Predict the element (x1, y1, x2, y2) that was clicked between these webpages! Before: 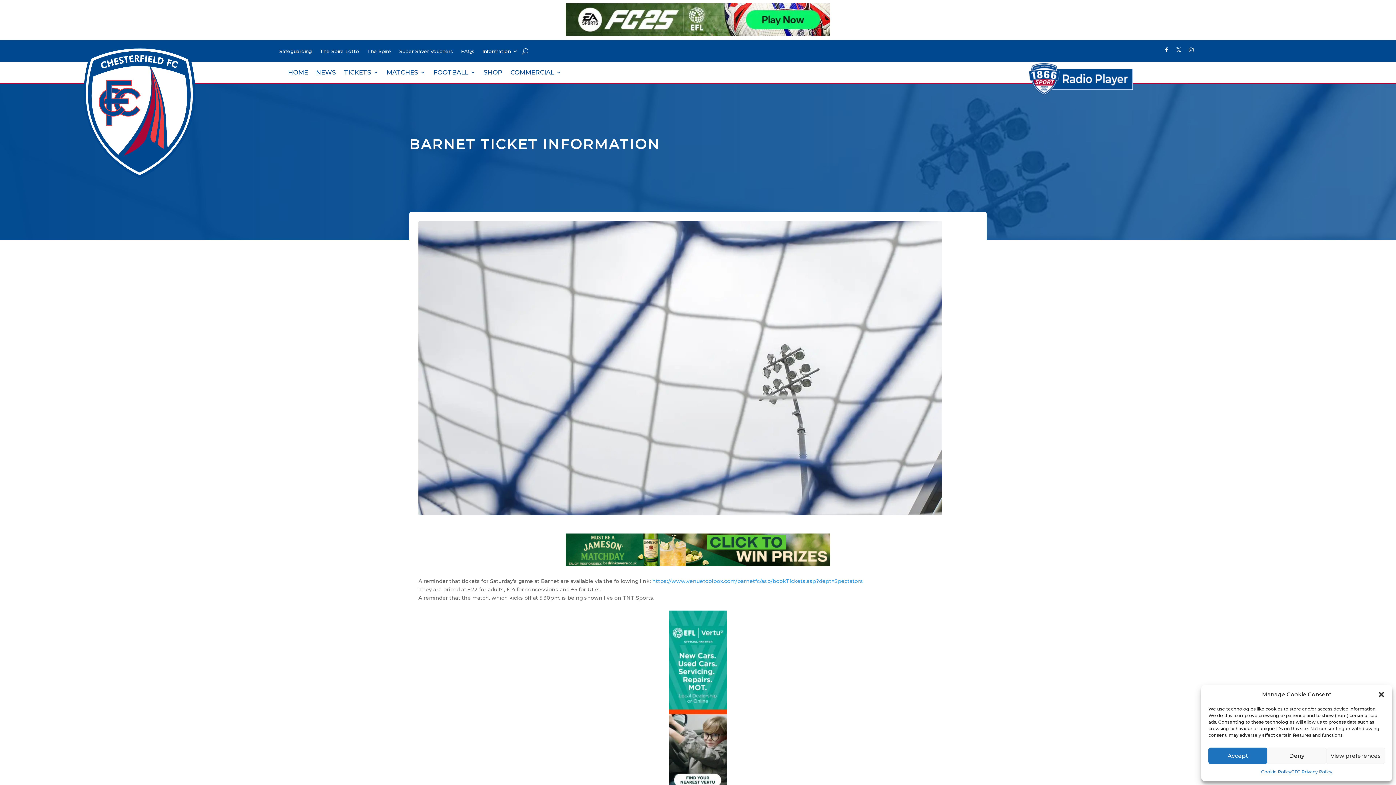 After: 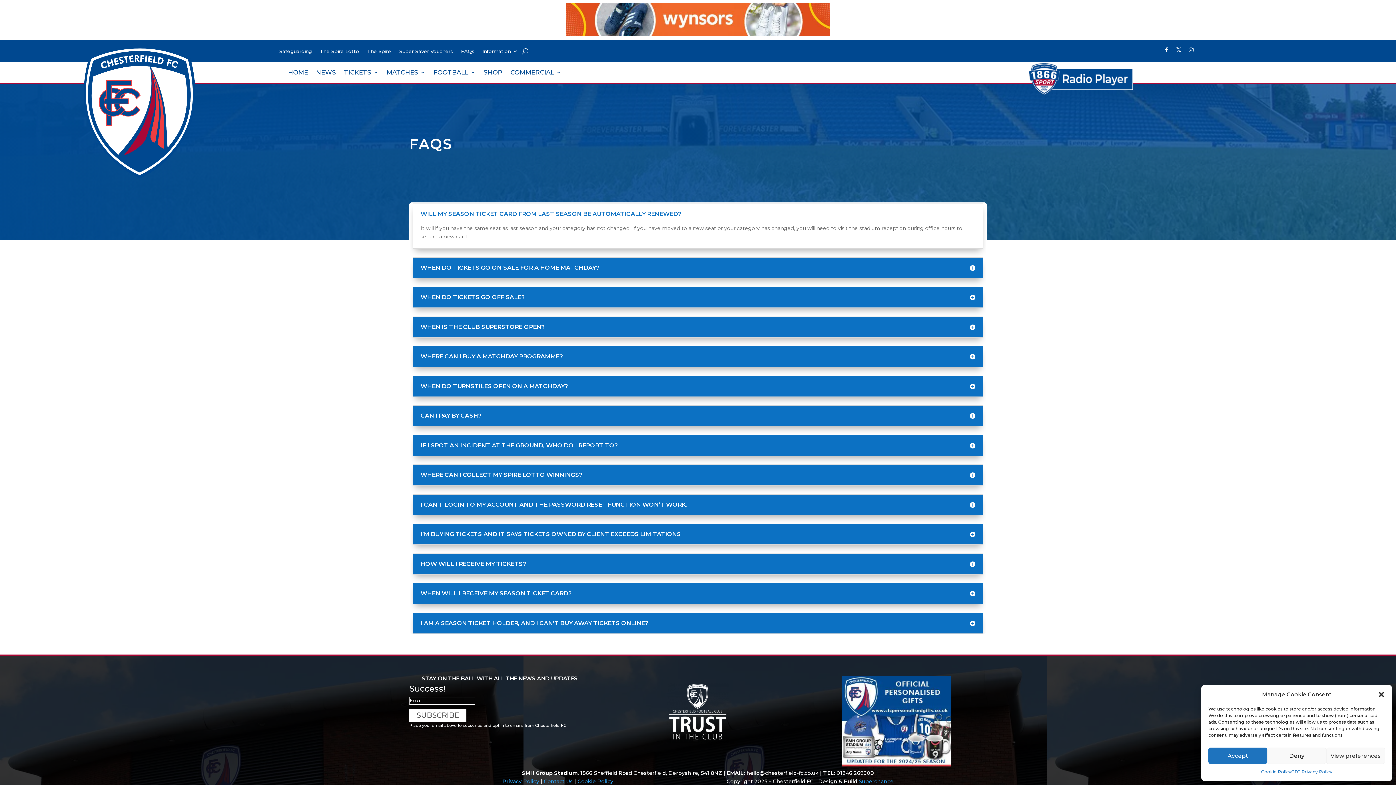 Action: bbox: (461, 48, 474, 56) label: FAQs